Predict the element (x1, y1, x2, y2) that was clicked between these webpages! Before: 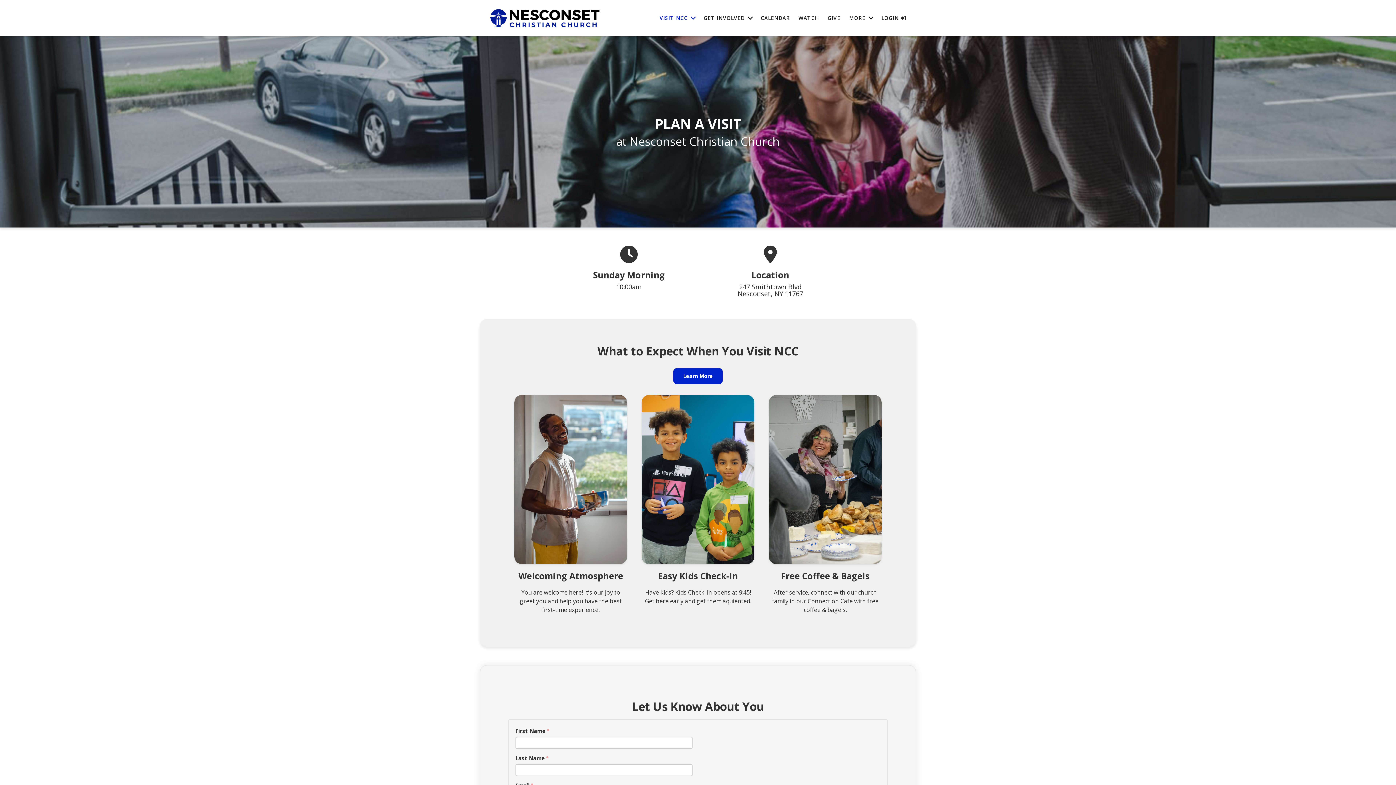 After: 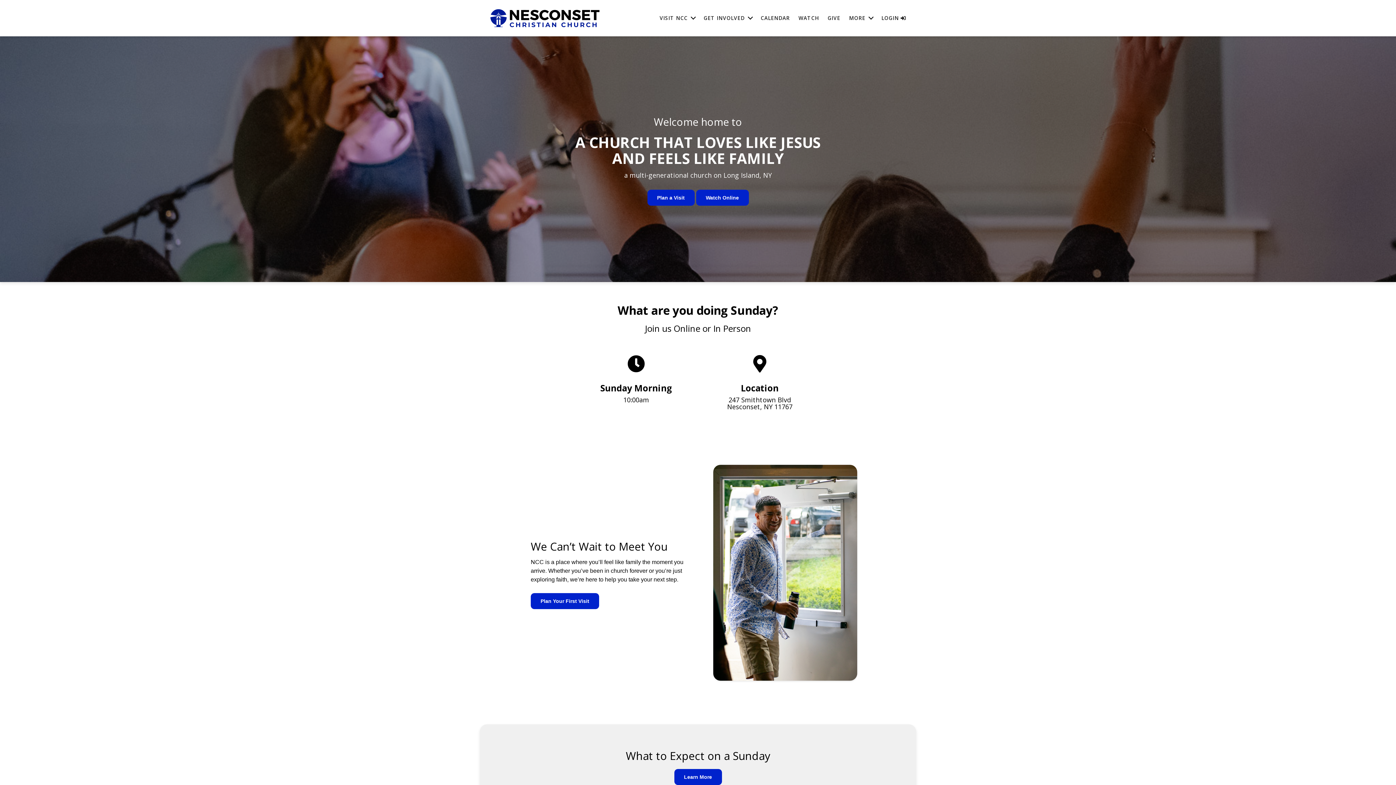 Action: bbox: (486, 0, 603, 36)